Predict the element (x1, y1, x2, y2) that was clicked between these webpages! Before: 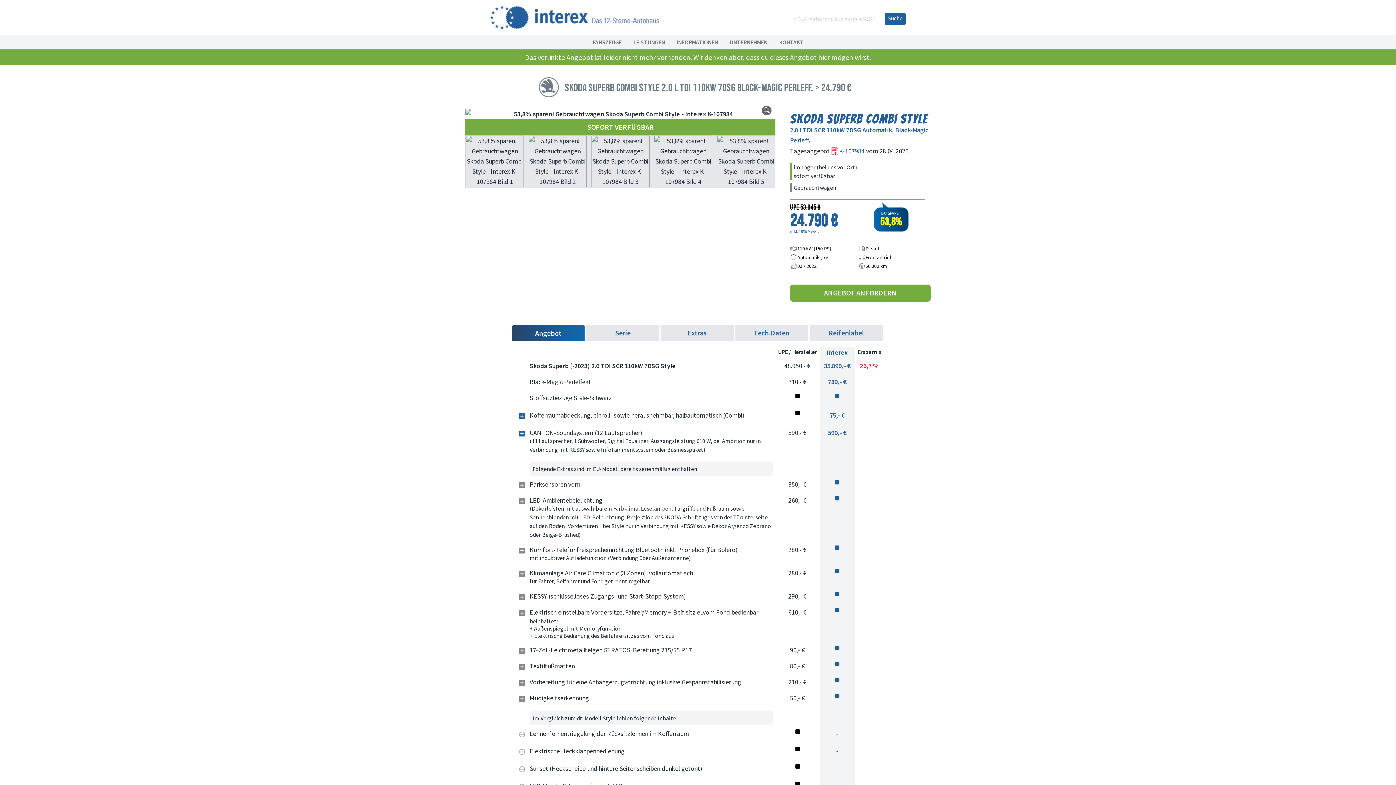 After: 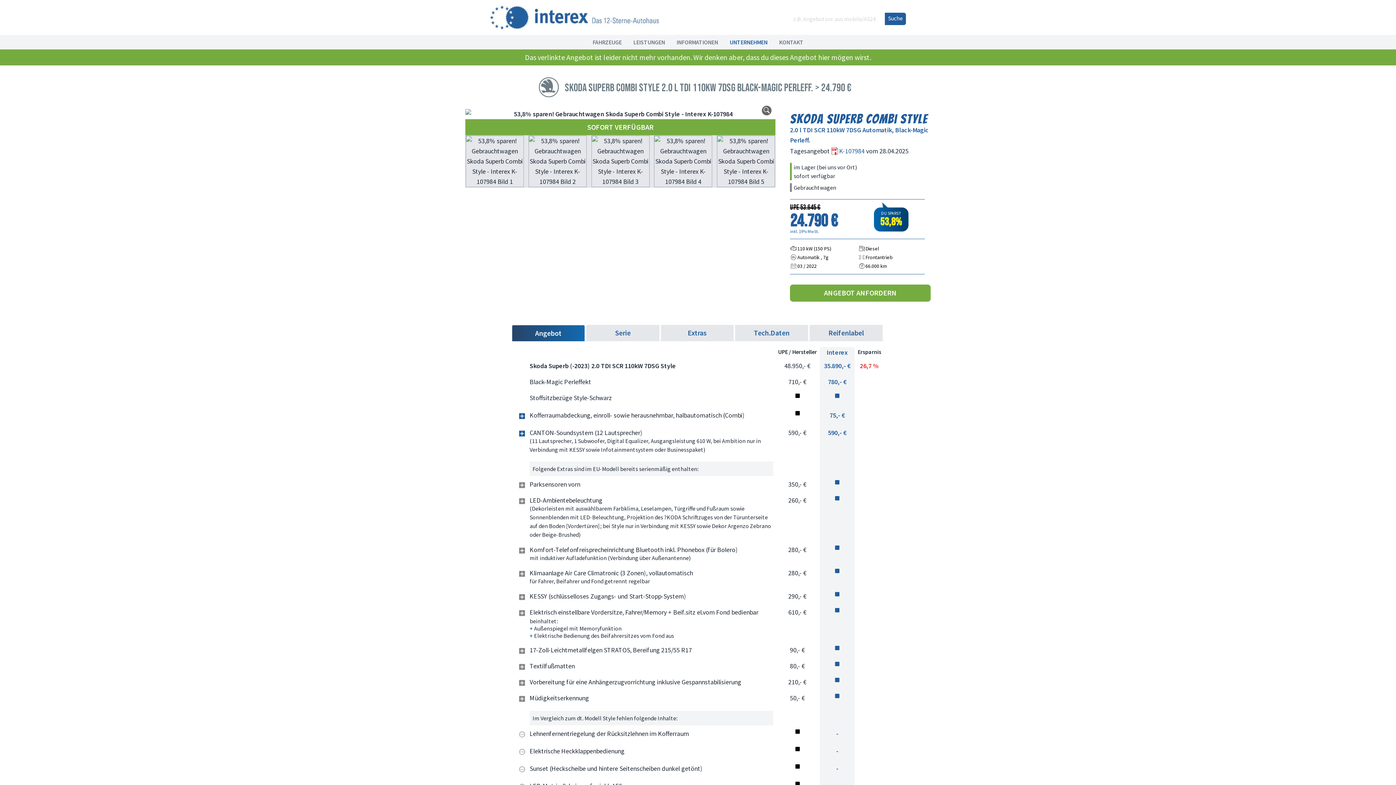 Action: label: UNTERNEHMEN bbox: (729, 38, 767, 45)